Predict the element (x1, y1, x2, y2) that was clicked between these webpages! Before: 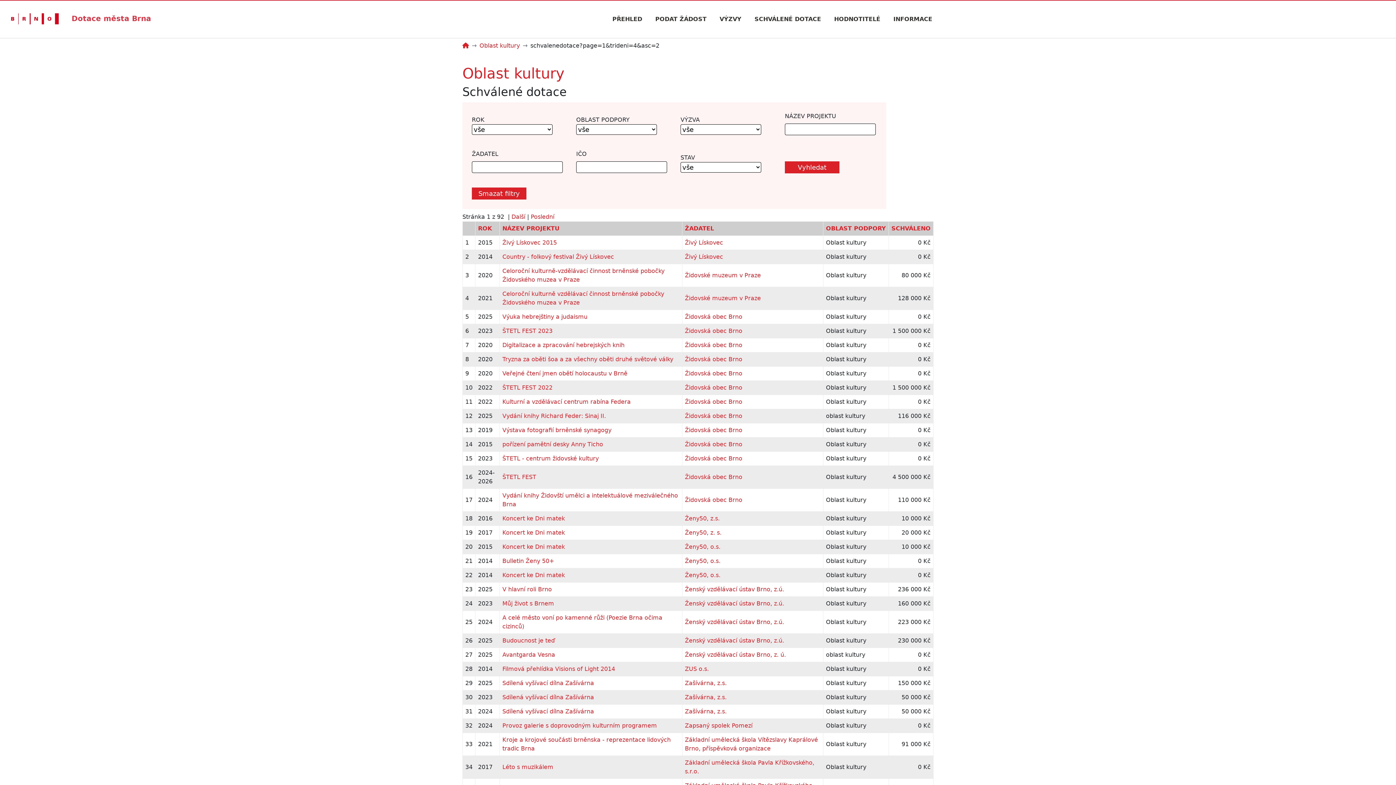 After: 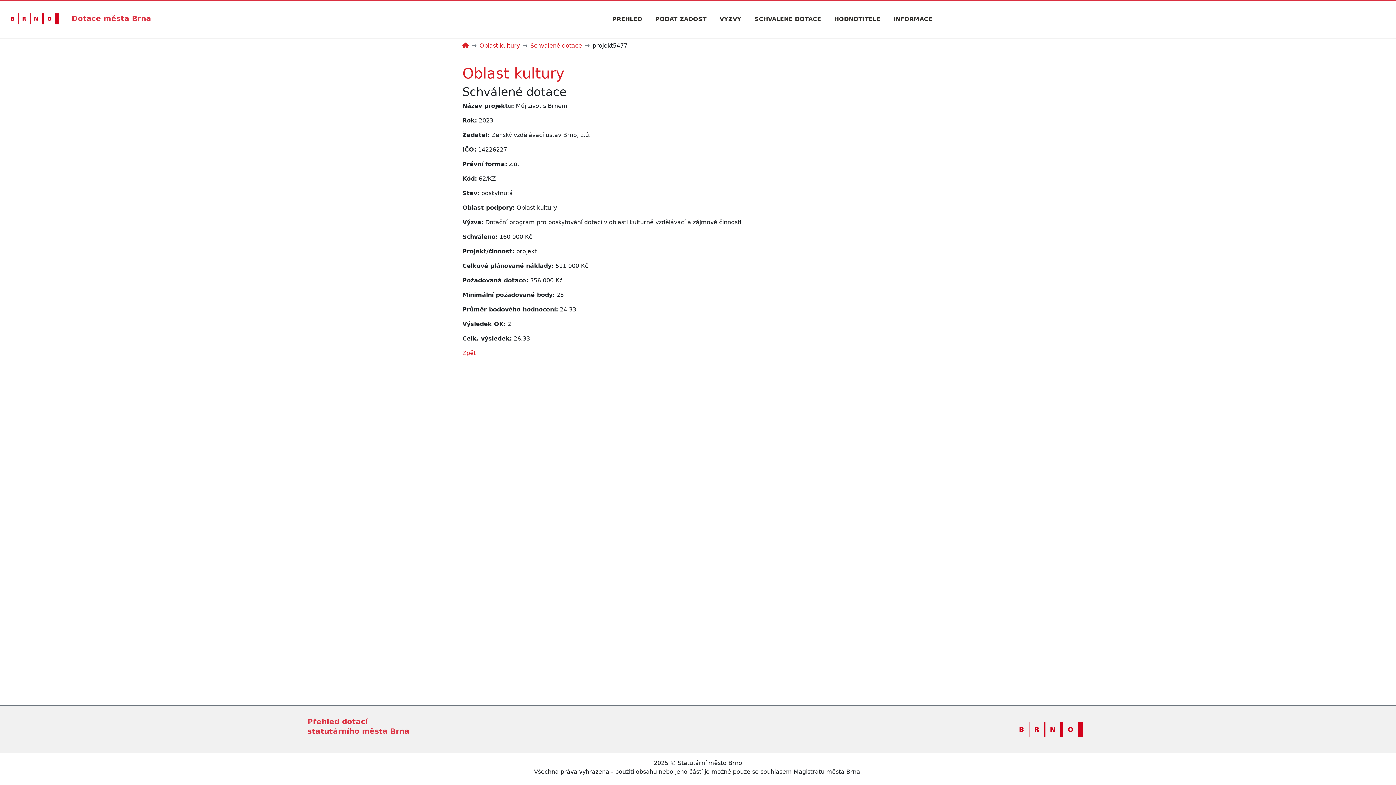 Action: label: Můj život s Brnem bbox: (502, 600, 554, 607)